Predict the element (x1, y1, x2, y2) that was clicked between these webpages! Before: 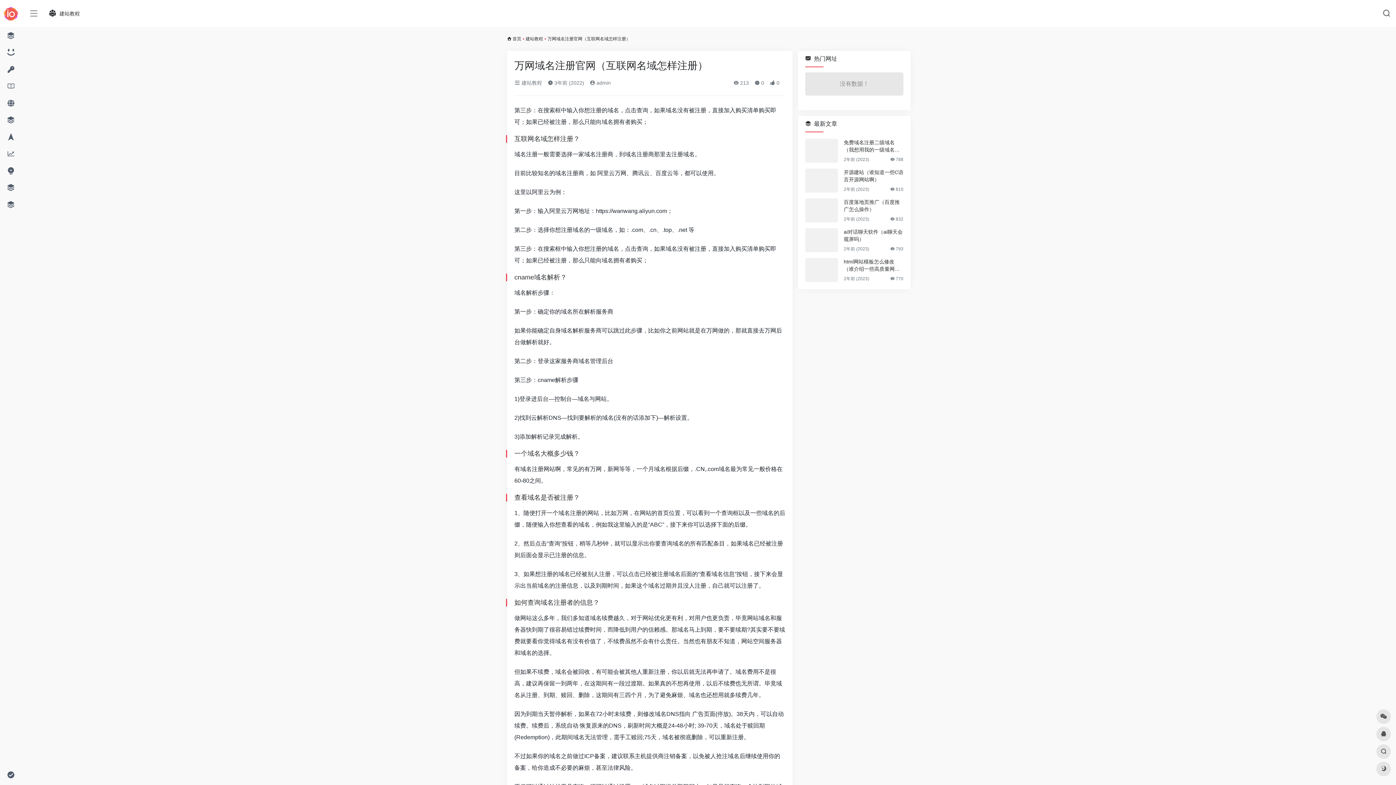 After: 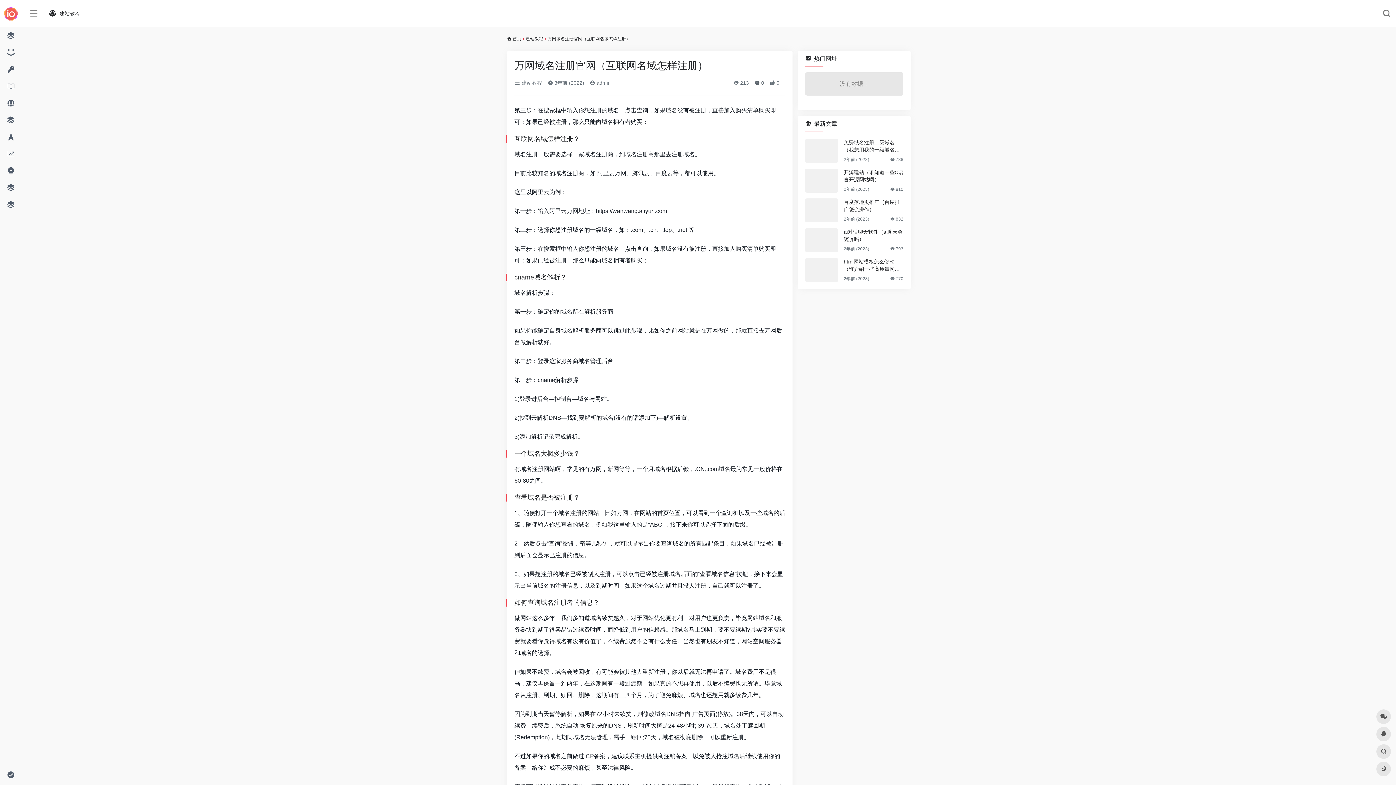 Action: label:  0 bbox: (754, 80, 764, 85)